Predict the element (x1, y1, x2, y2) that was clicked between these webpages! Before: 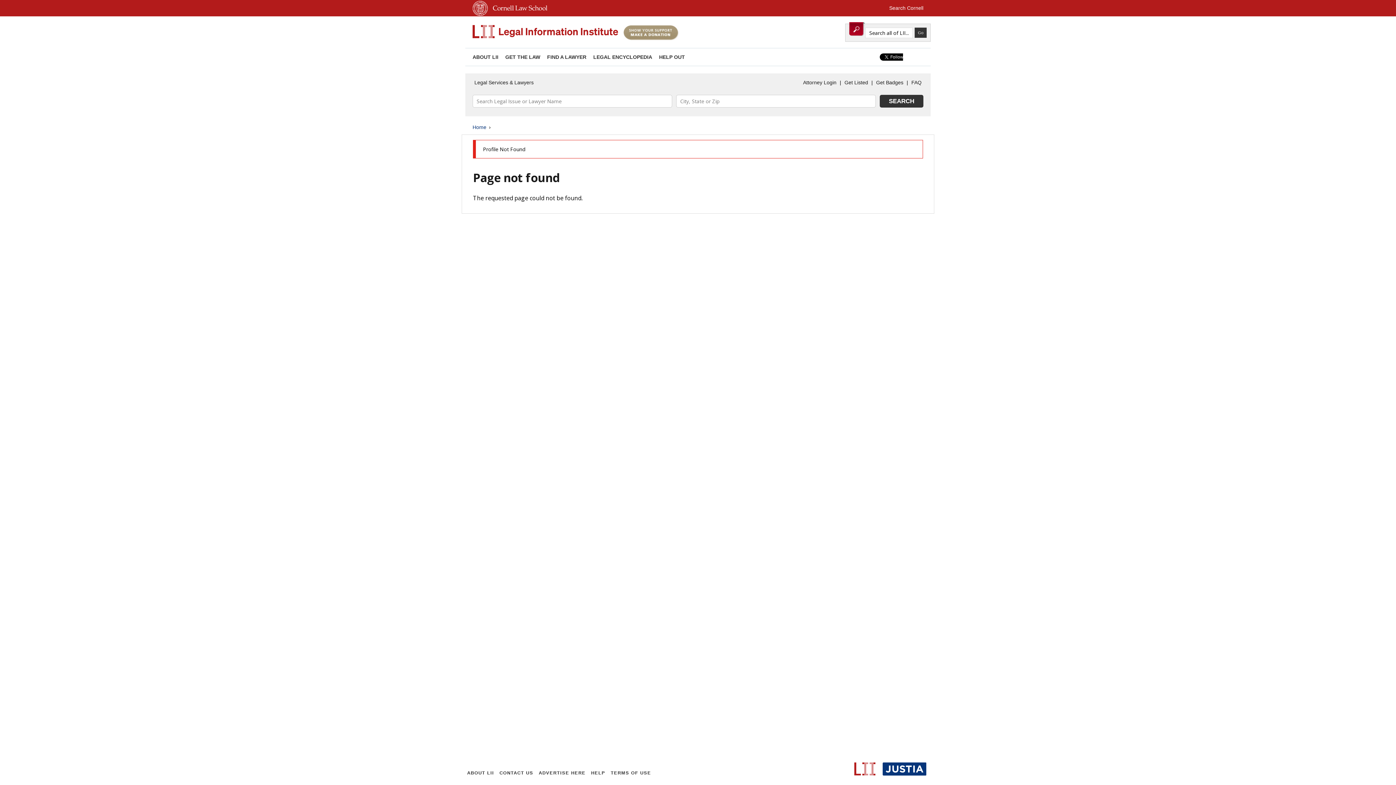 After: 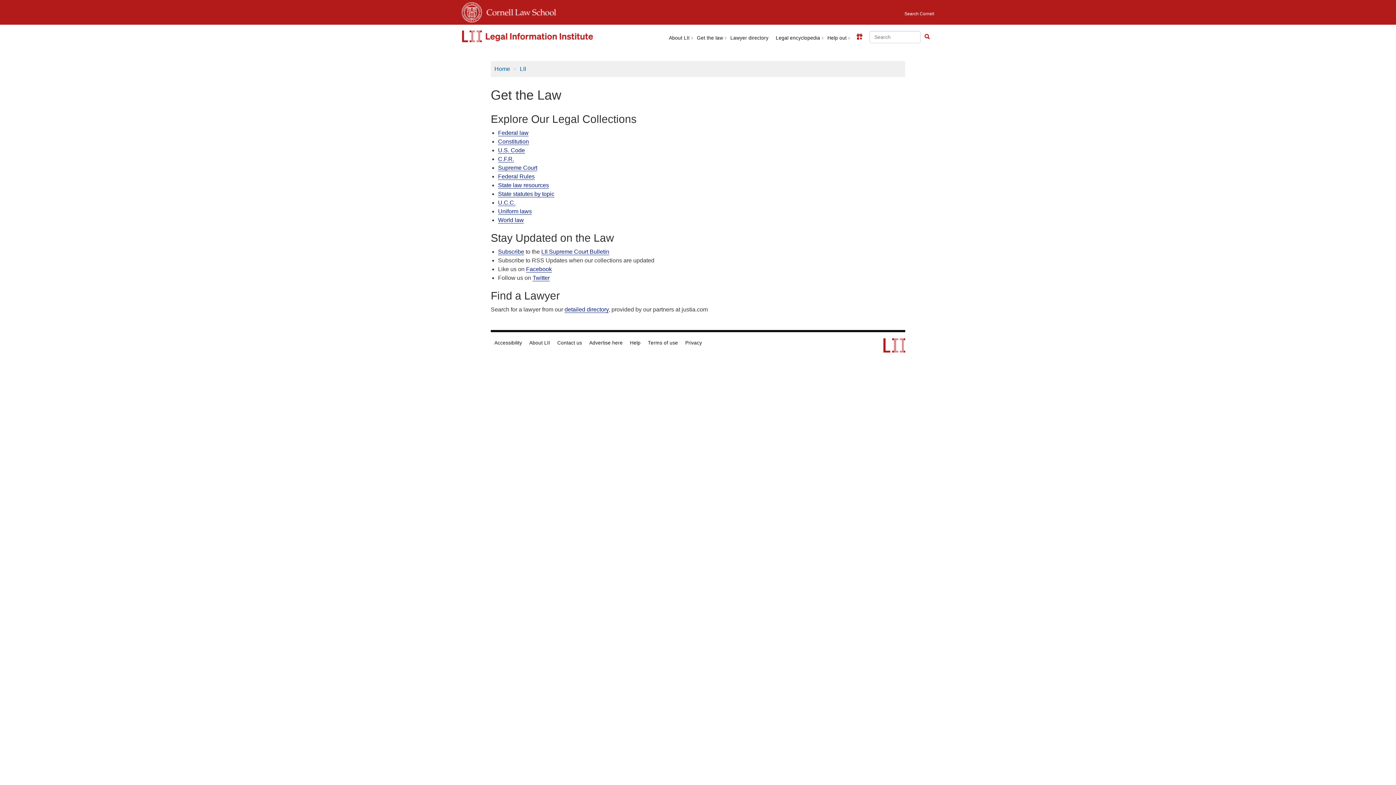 Action: bbox: (505, 54, 540, 60) label: GET THE LAW